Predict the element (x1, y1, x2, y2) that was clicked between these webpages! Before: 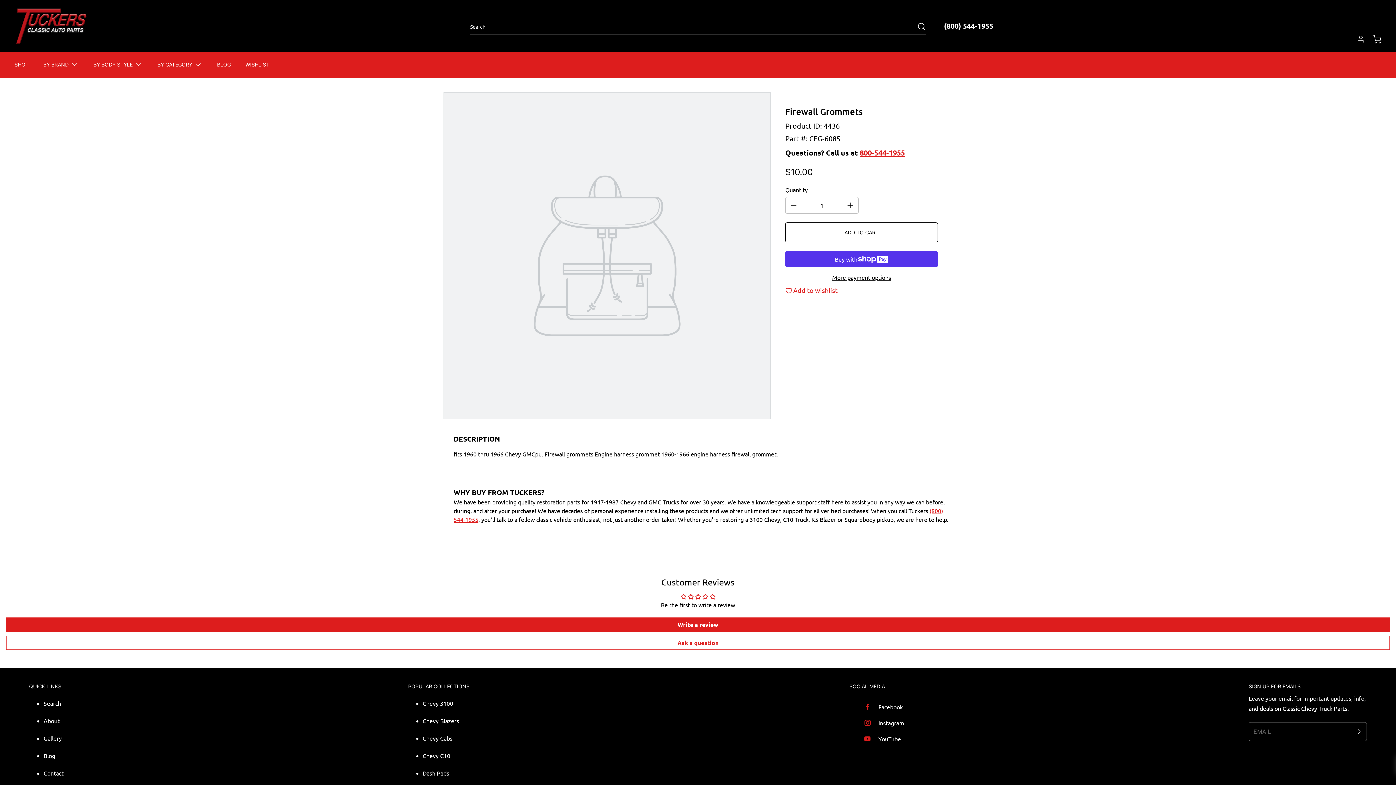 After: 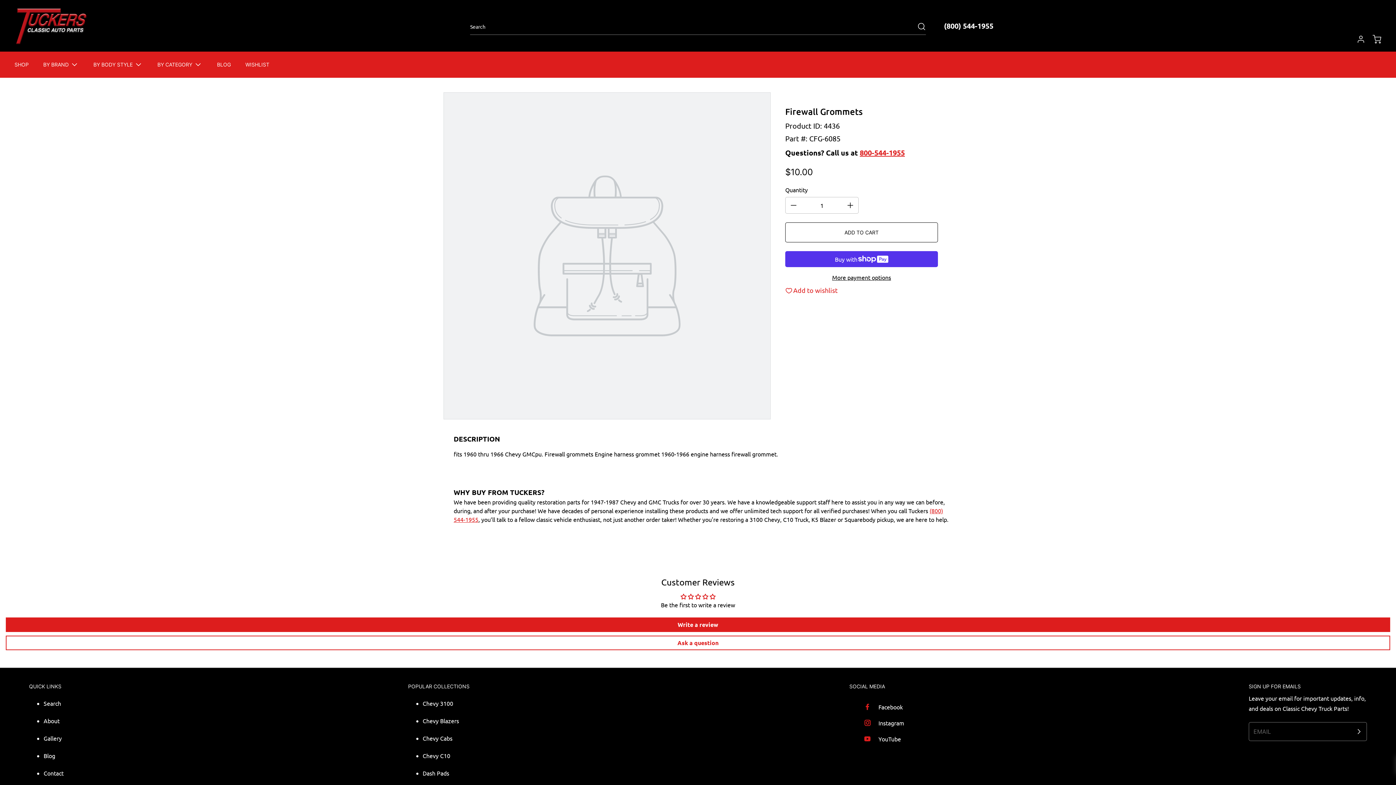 Action: label: Facebook bbox: (859, 699, 903, 715)